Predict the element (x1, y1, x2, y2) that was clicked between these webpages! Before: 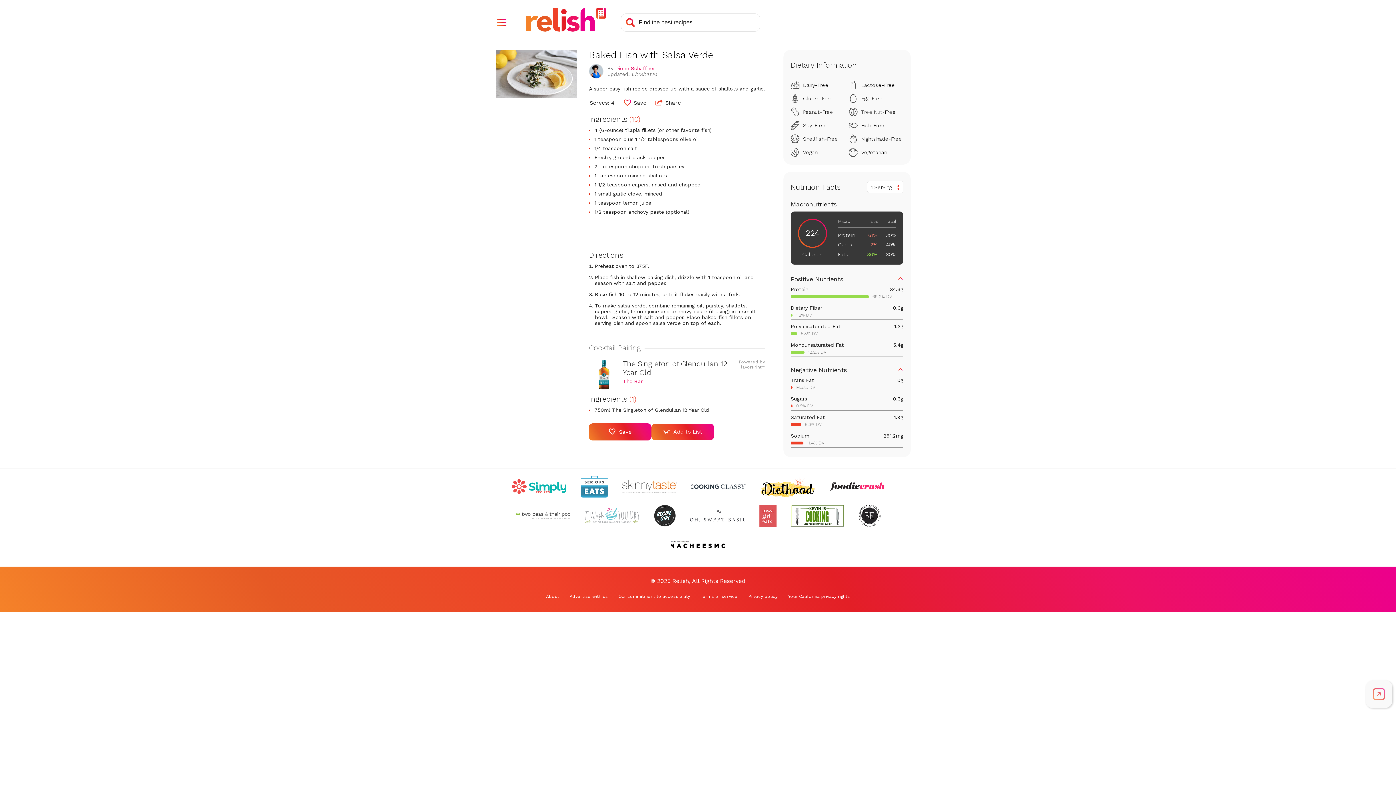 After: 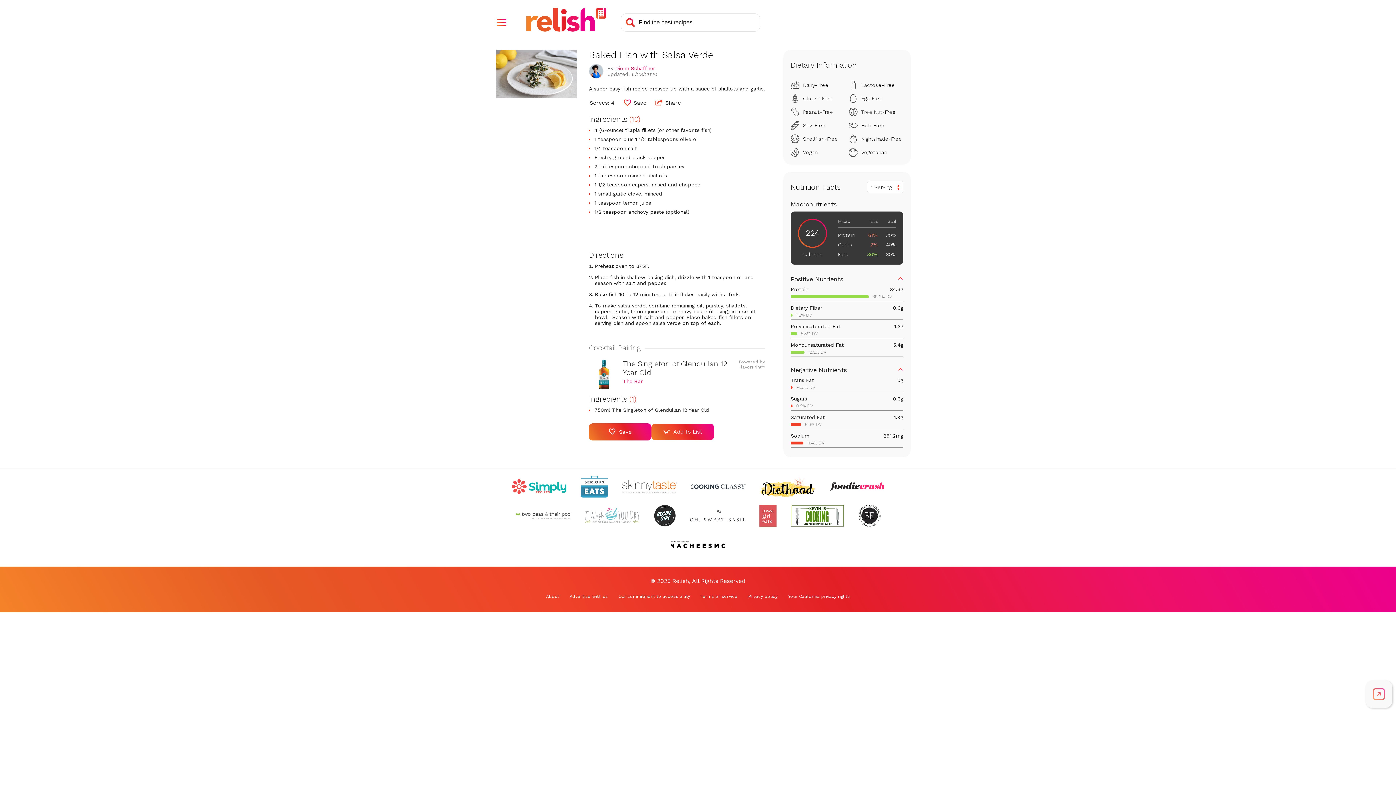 Action: label: Check out The Bar (Opens in a new tab) bbox: (623, 378, 642, 384)